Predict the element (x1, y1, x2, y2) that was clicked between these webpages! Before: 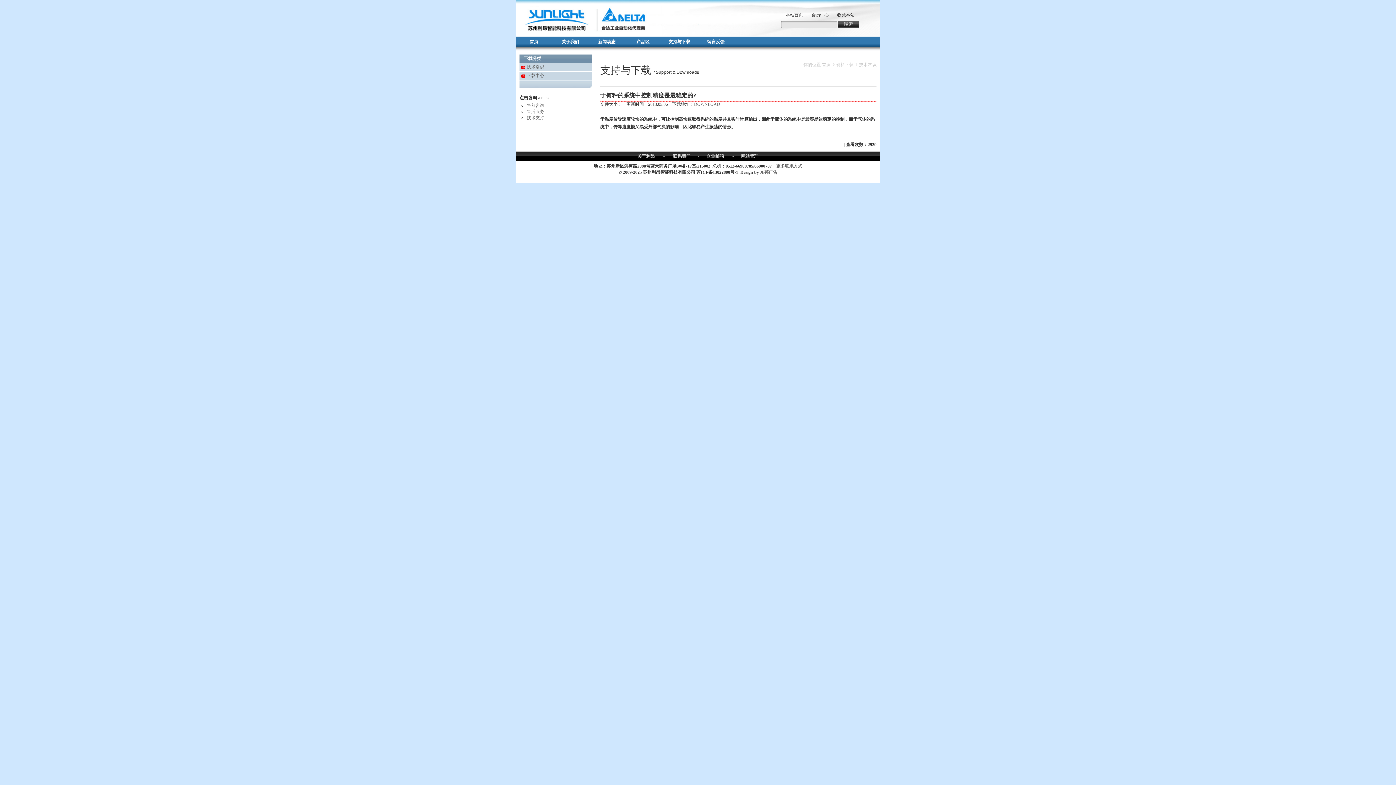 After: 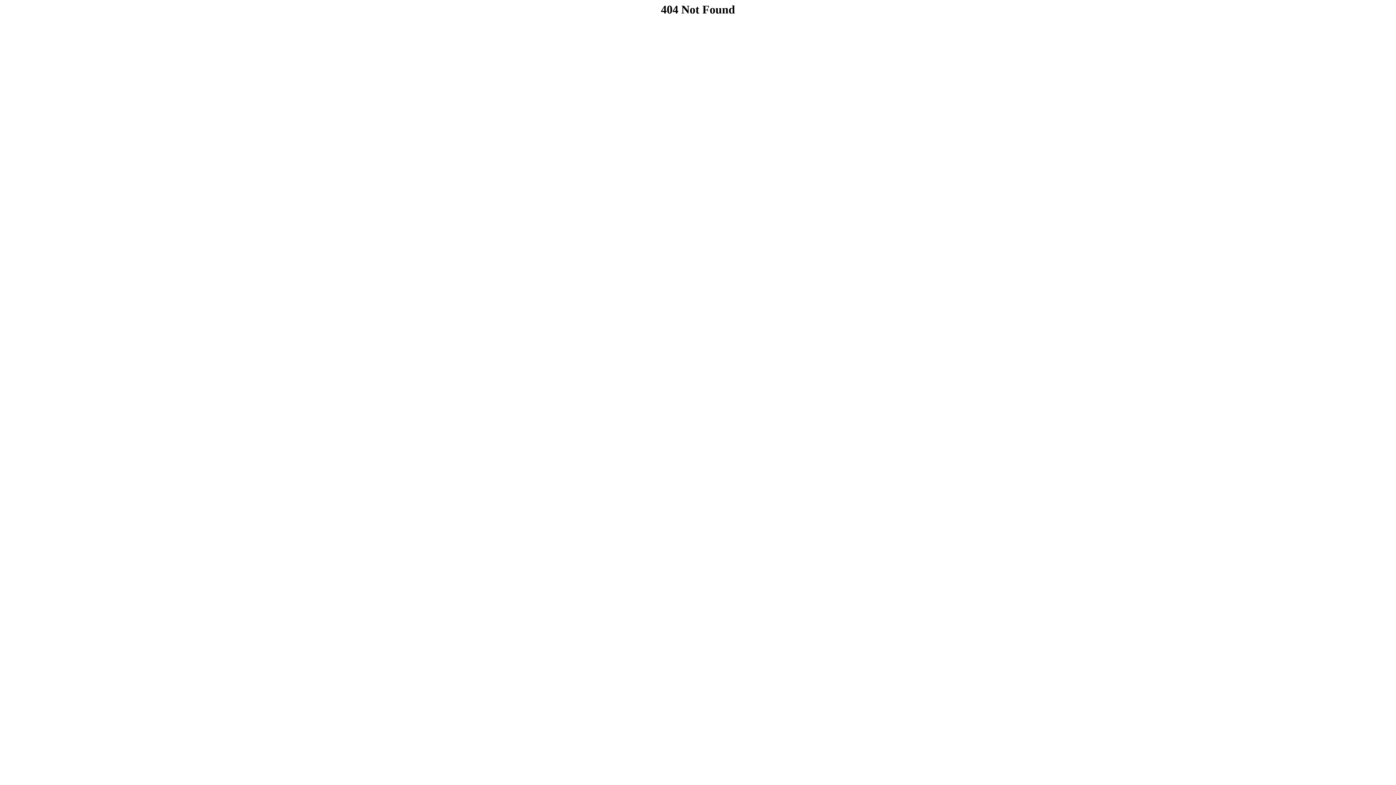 Action: bbox: (699, 153, 731, 158) label: 企业邮箱